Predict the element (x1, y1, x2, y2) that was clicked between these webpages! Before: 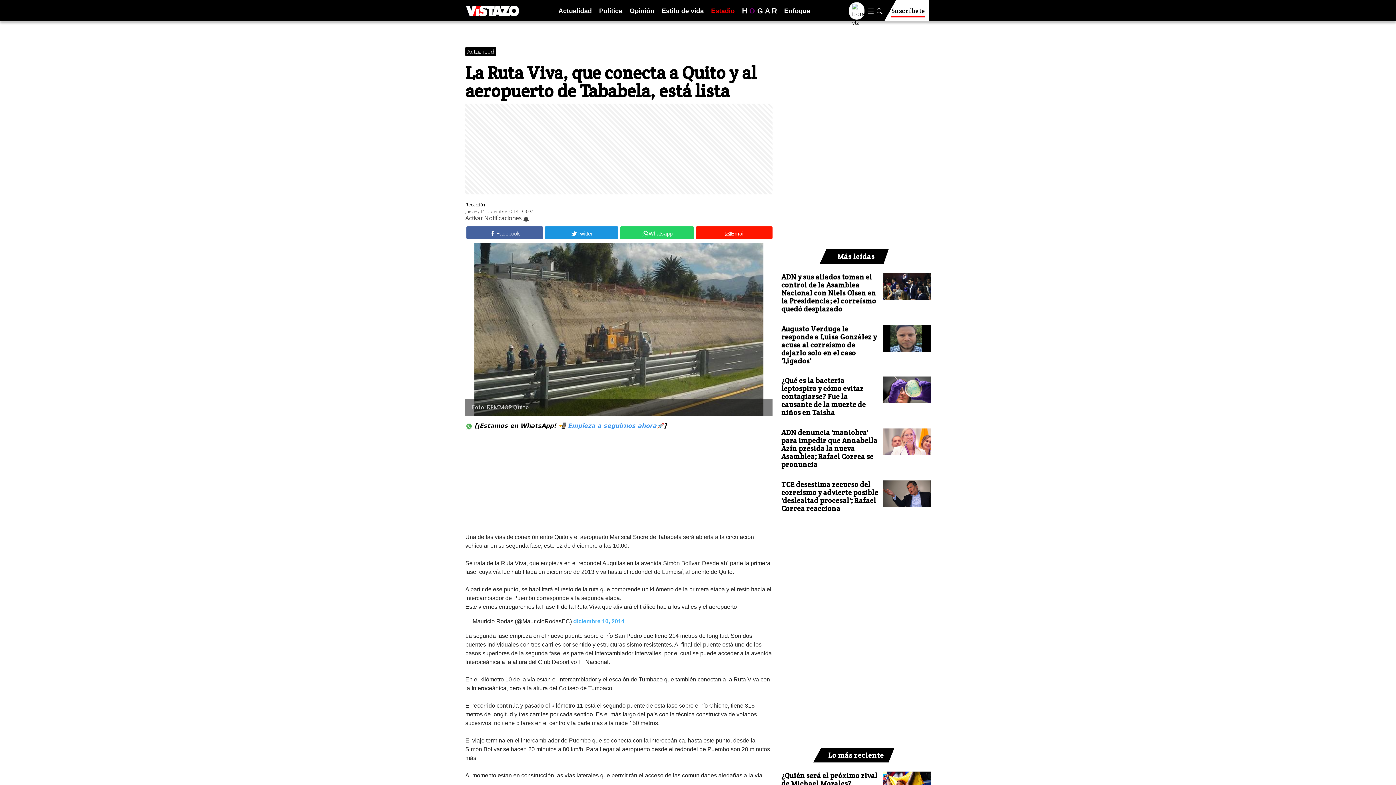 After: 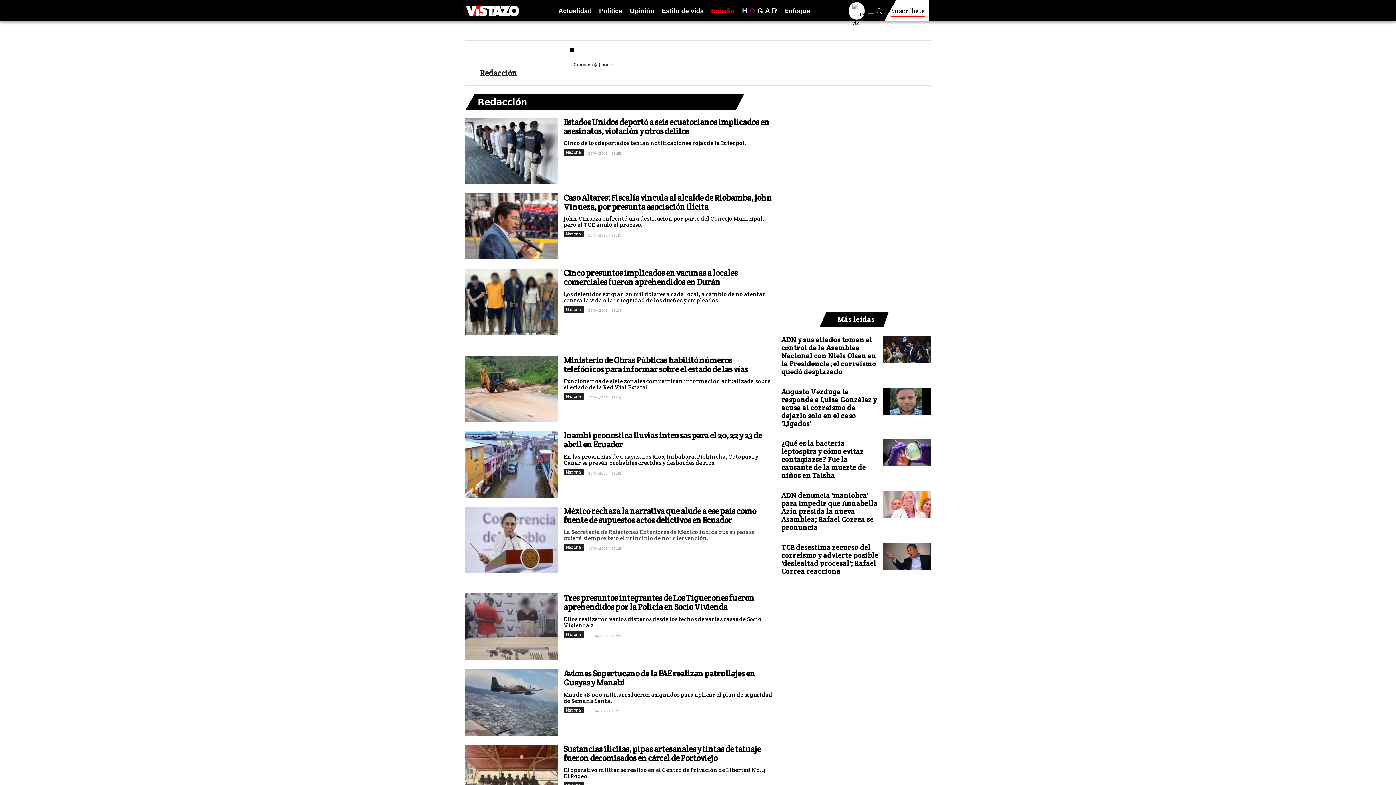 Action: label: Redacción bbox: (465, 201, 485, 208)